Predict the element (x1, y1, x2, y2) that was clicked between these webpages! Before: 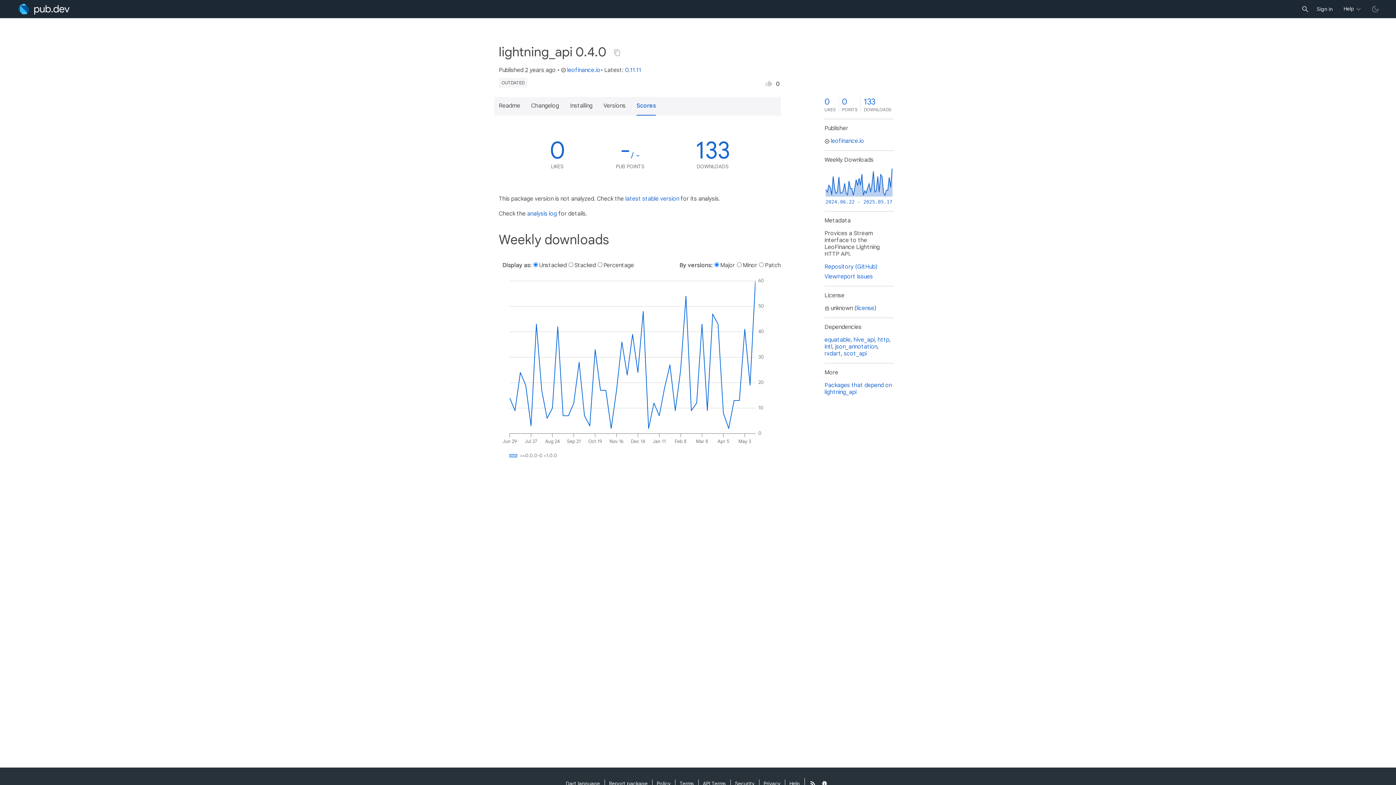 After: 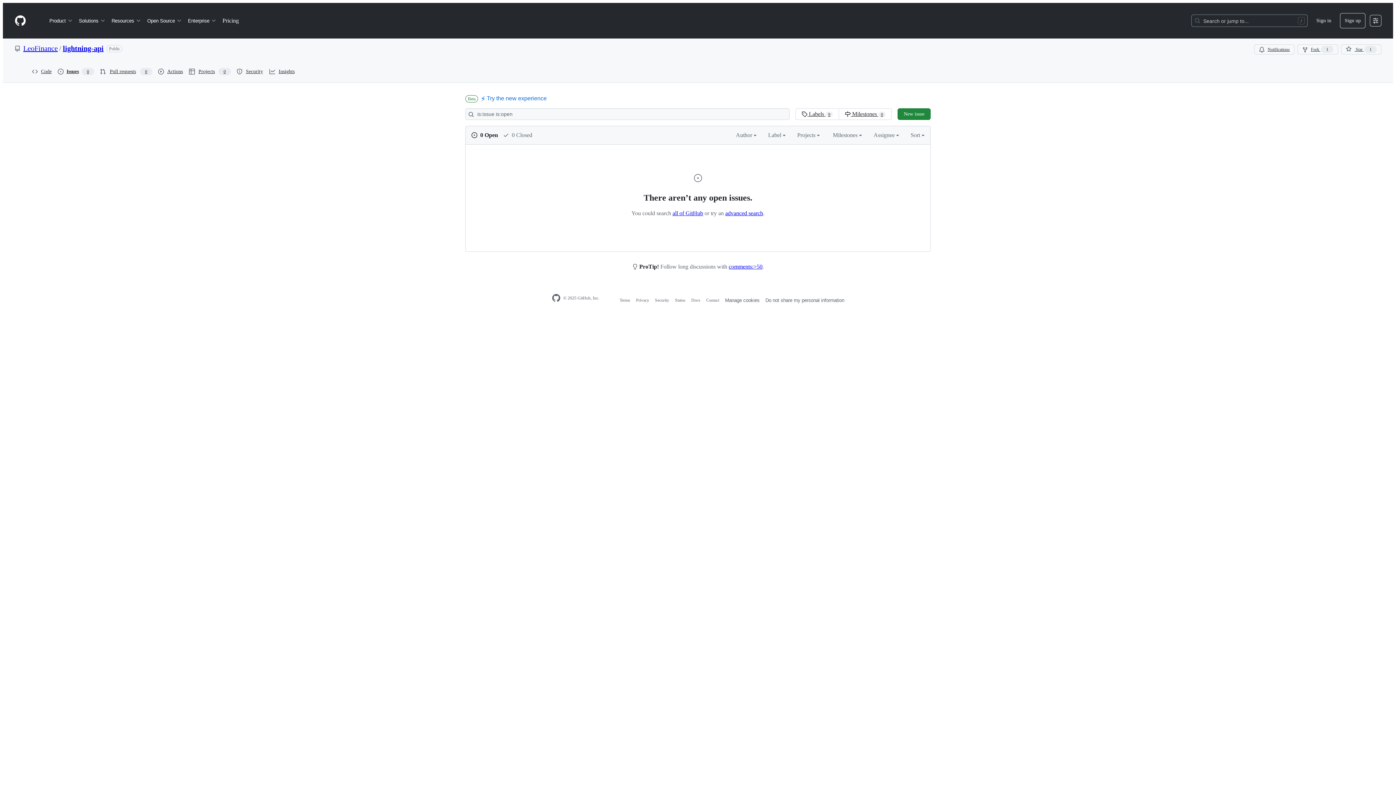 Action: label: View/report issues bbox: (824, 273, 873, 280)